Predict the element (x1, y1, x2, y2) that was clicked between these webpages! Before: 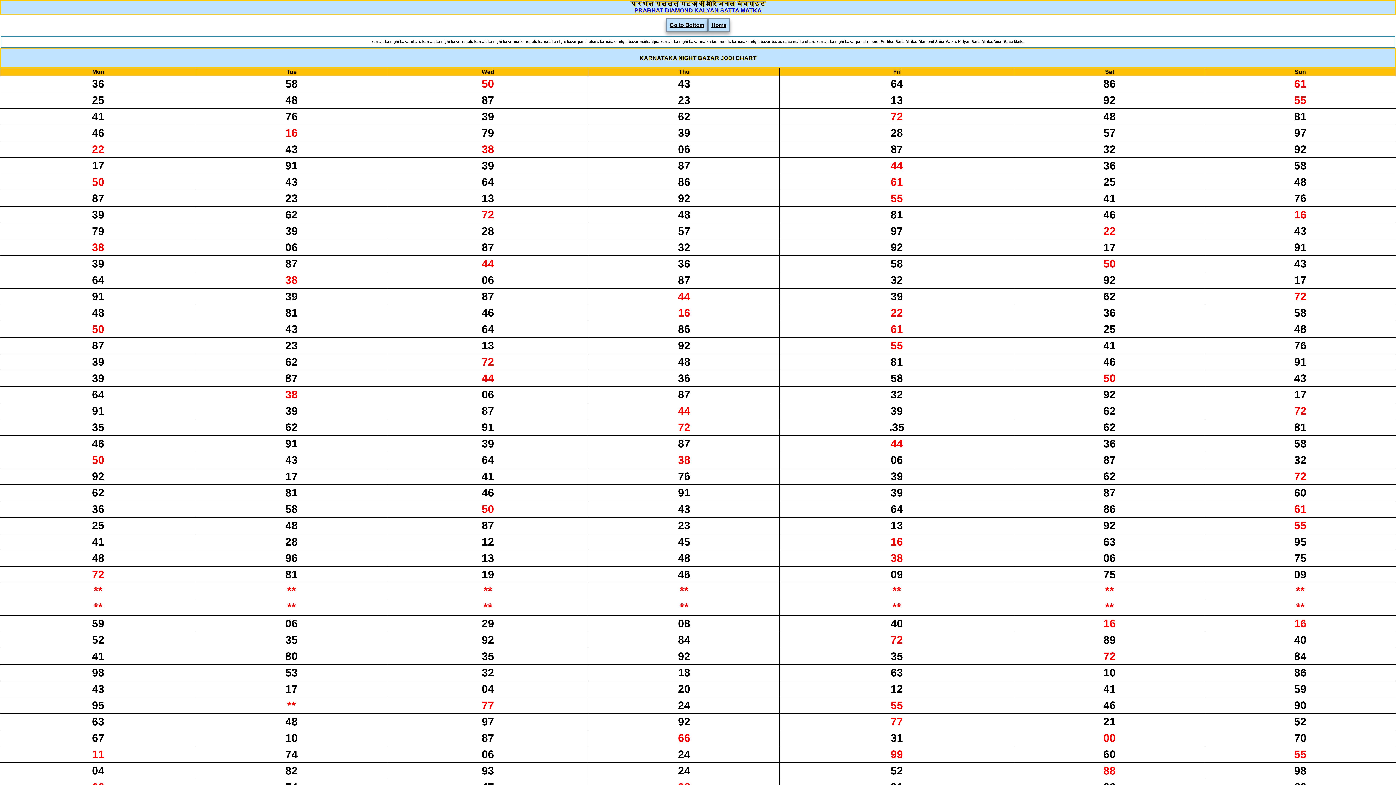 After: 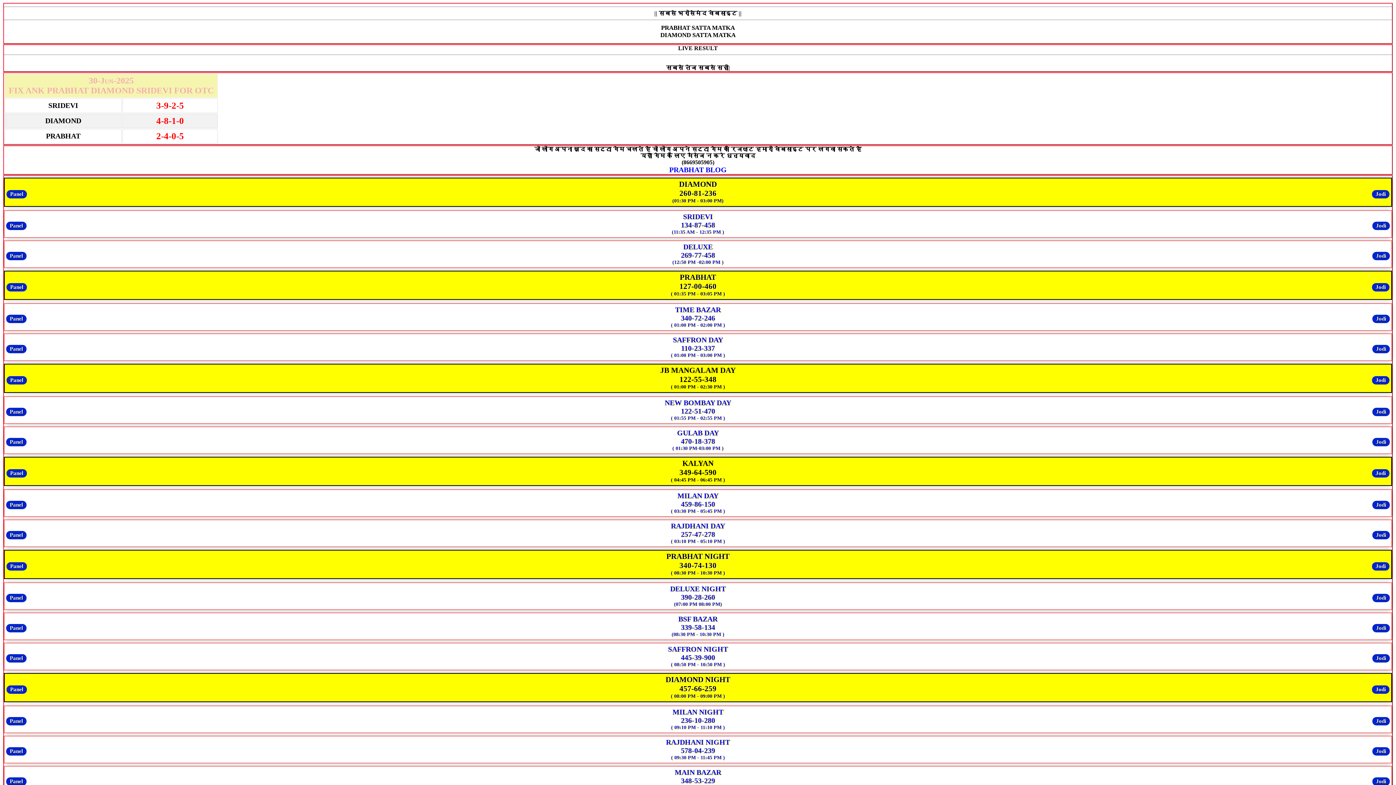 Action: label: Home bbox: (708, 18, 730, 31)